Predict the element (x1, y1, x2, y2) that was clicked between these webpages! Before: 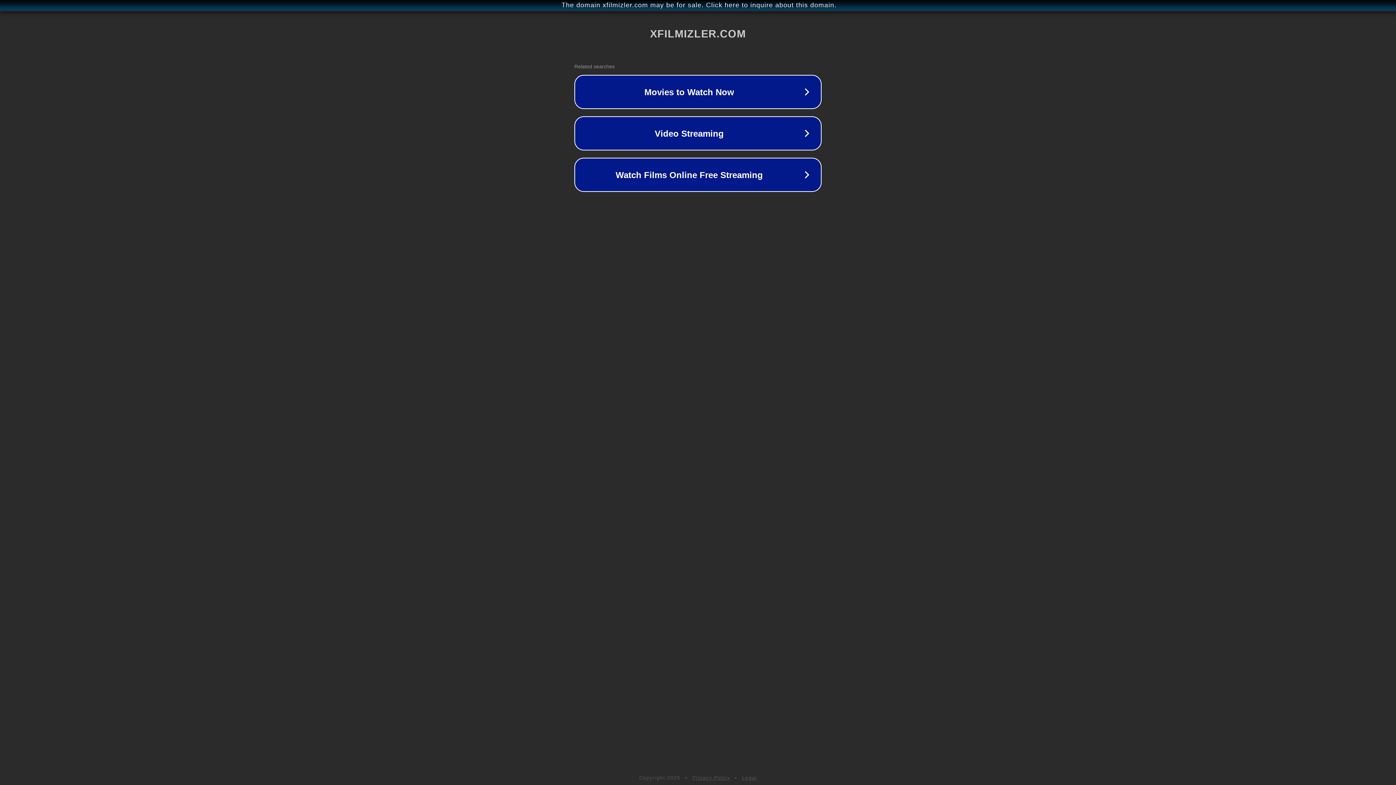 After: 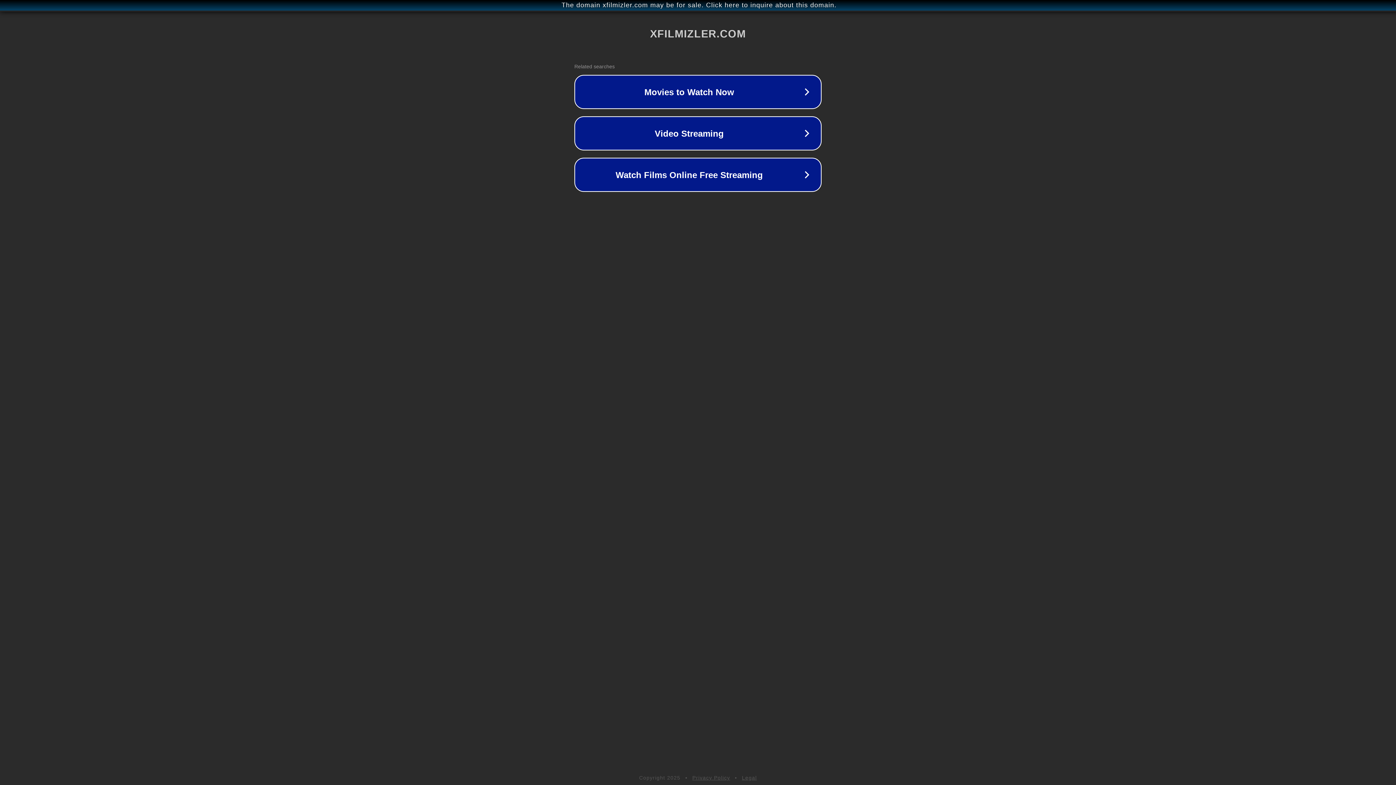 Action: label: Privacy Policy bbox: (692, 775, 730, 781)